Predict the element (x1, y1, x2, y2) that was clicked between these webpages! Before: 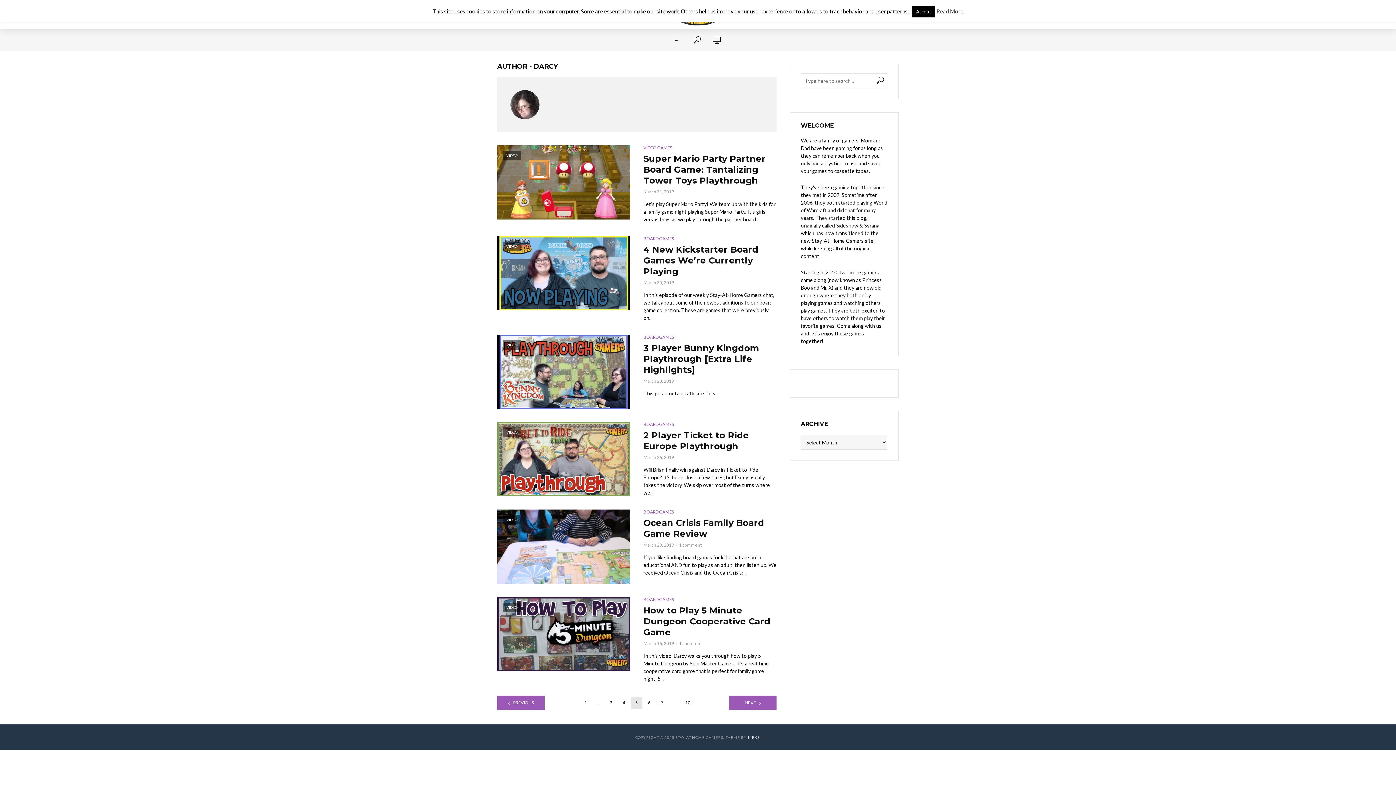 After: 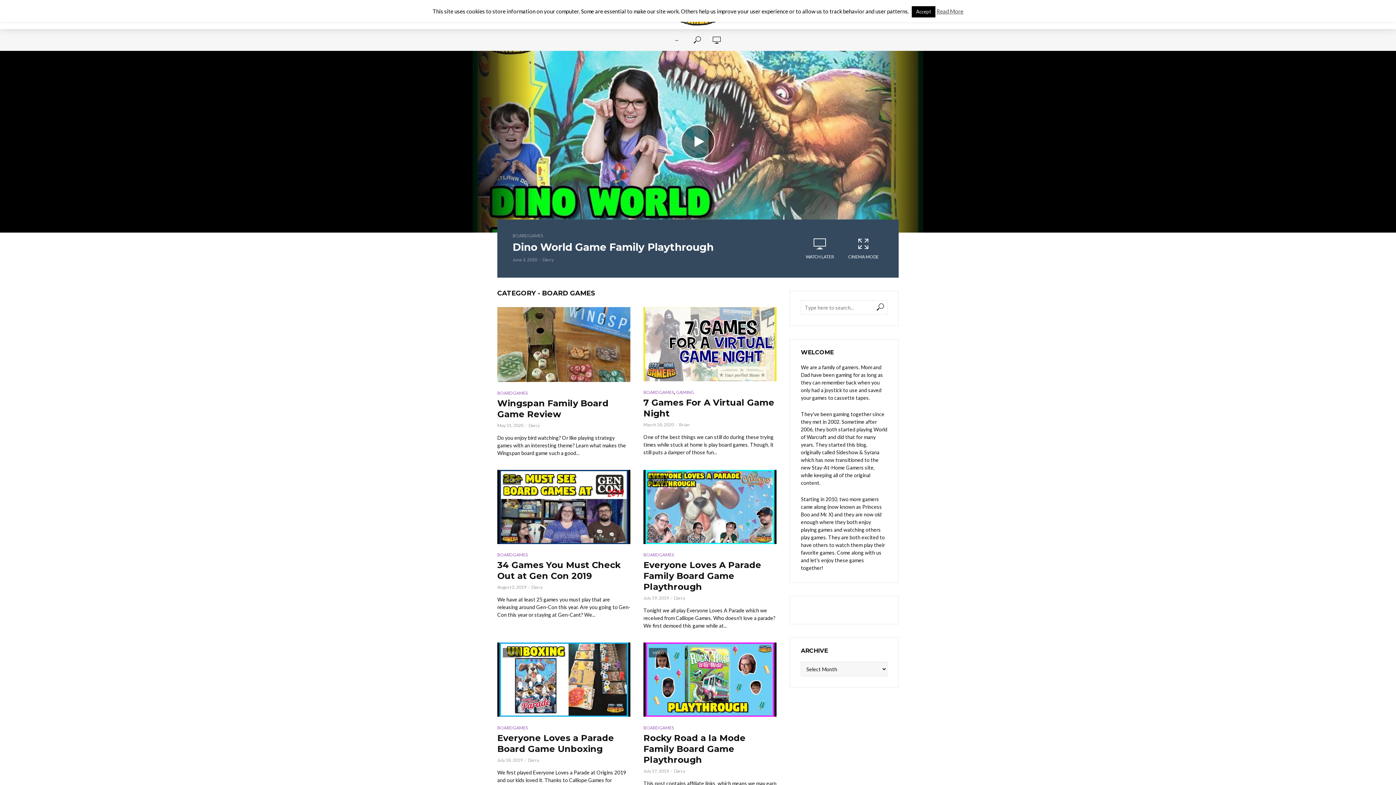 Action: label: BOARD GAMES bbox: (643, 235, 674, 242)